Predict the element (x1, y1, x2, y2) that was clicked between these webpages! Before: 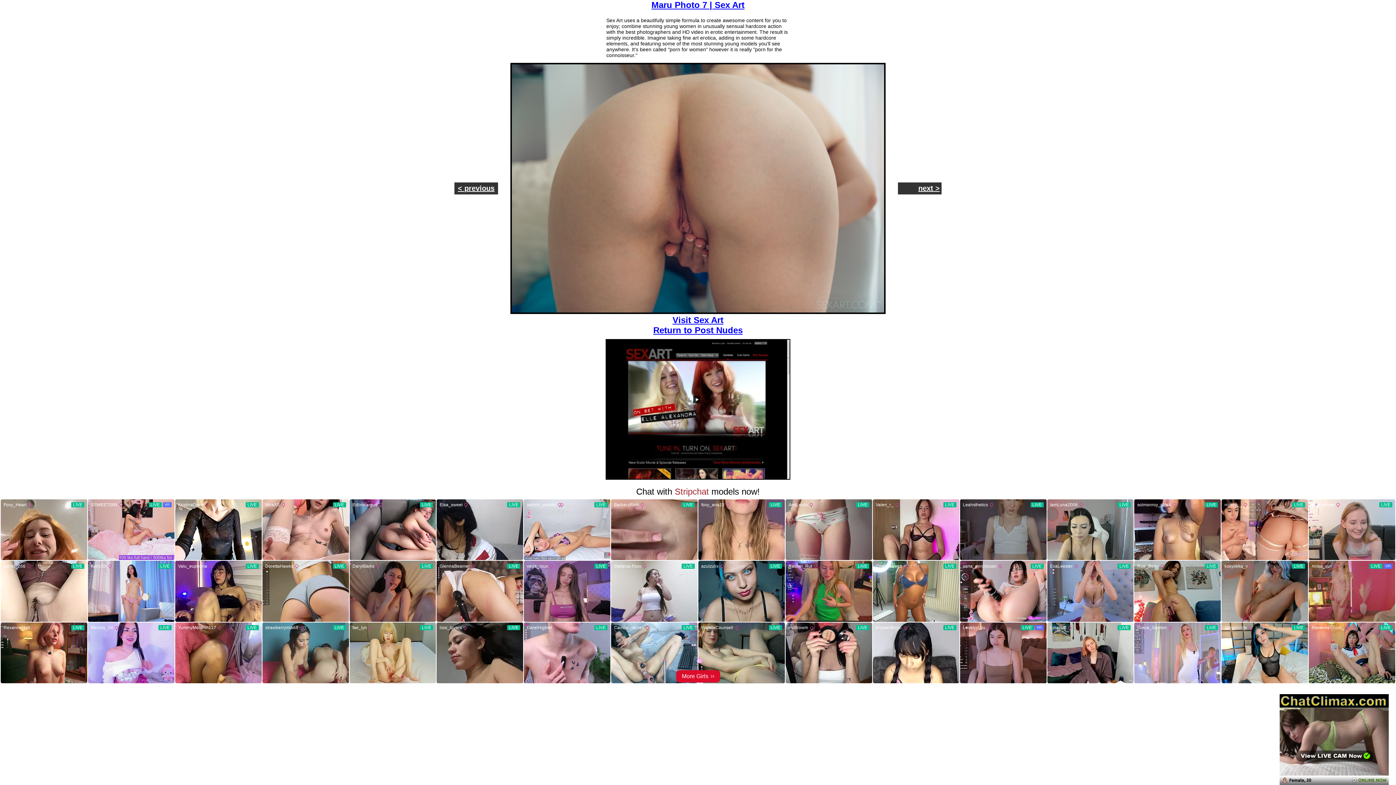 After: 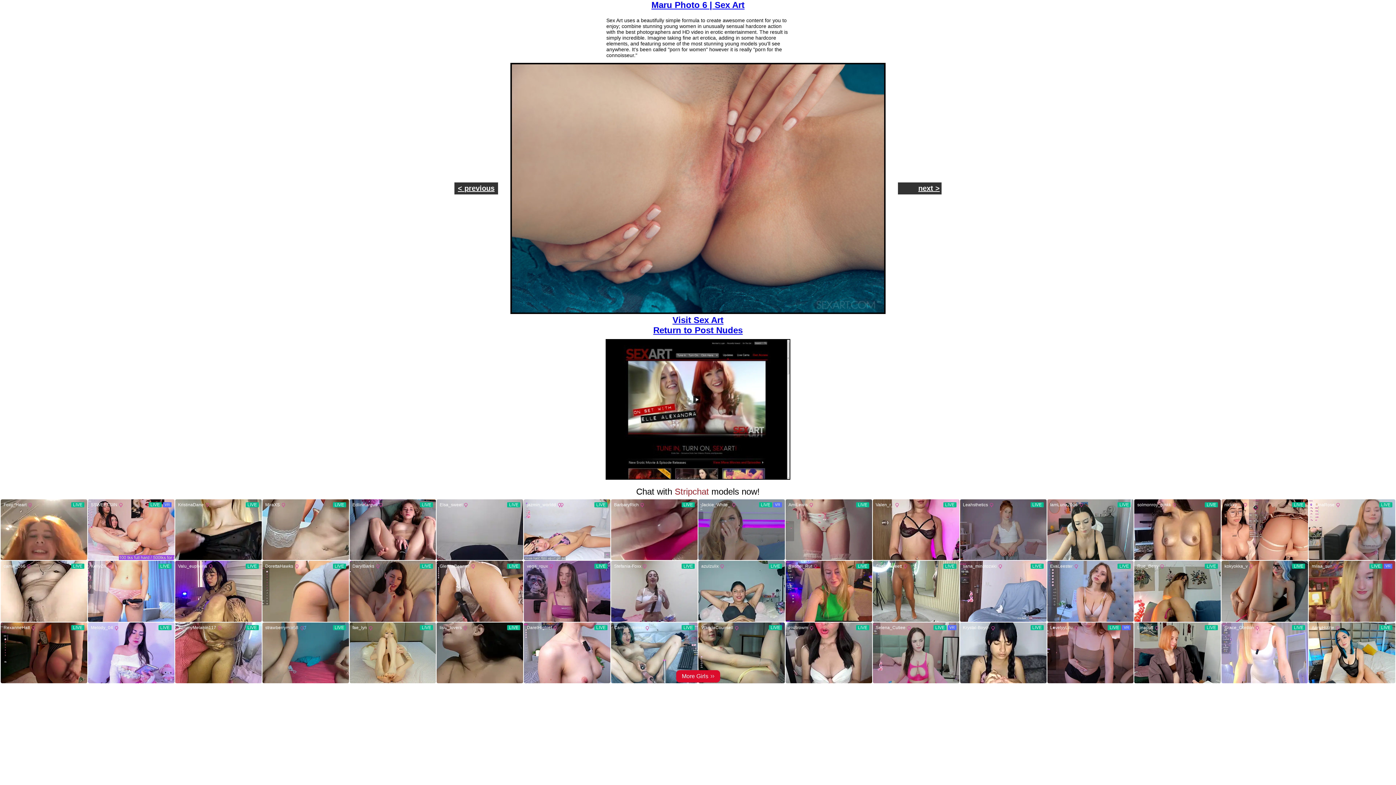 Action: label: < previous bbox: (458, 184, 494, 192)